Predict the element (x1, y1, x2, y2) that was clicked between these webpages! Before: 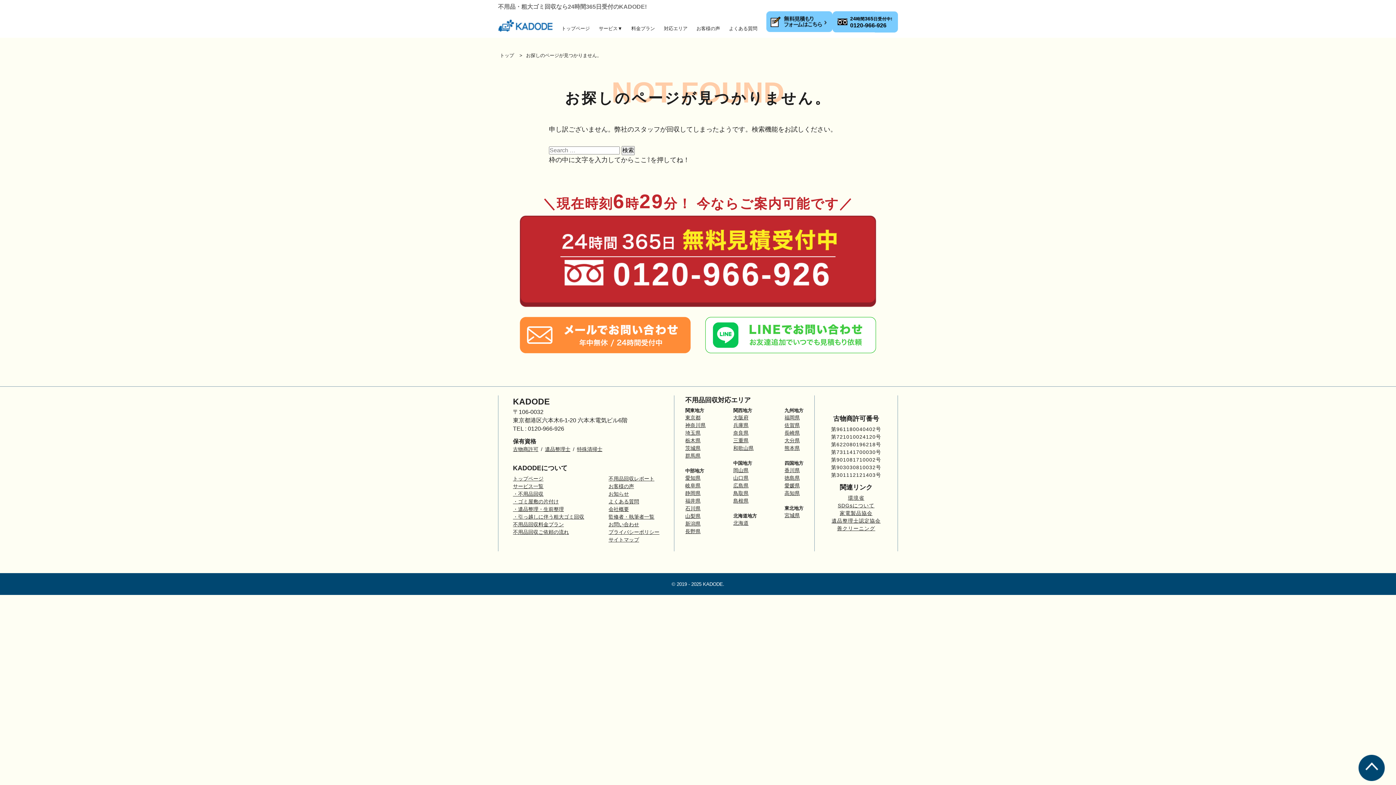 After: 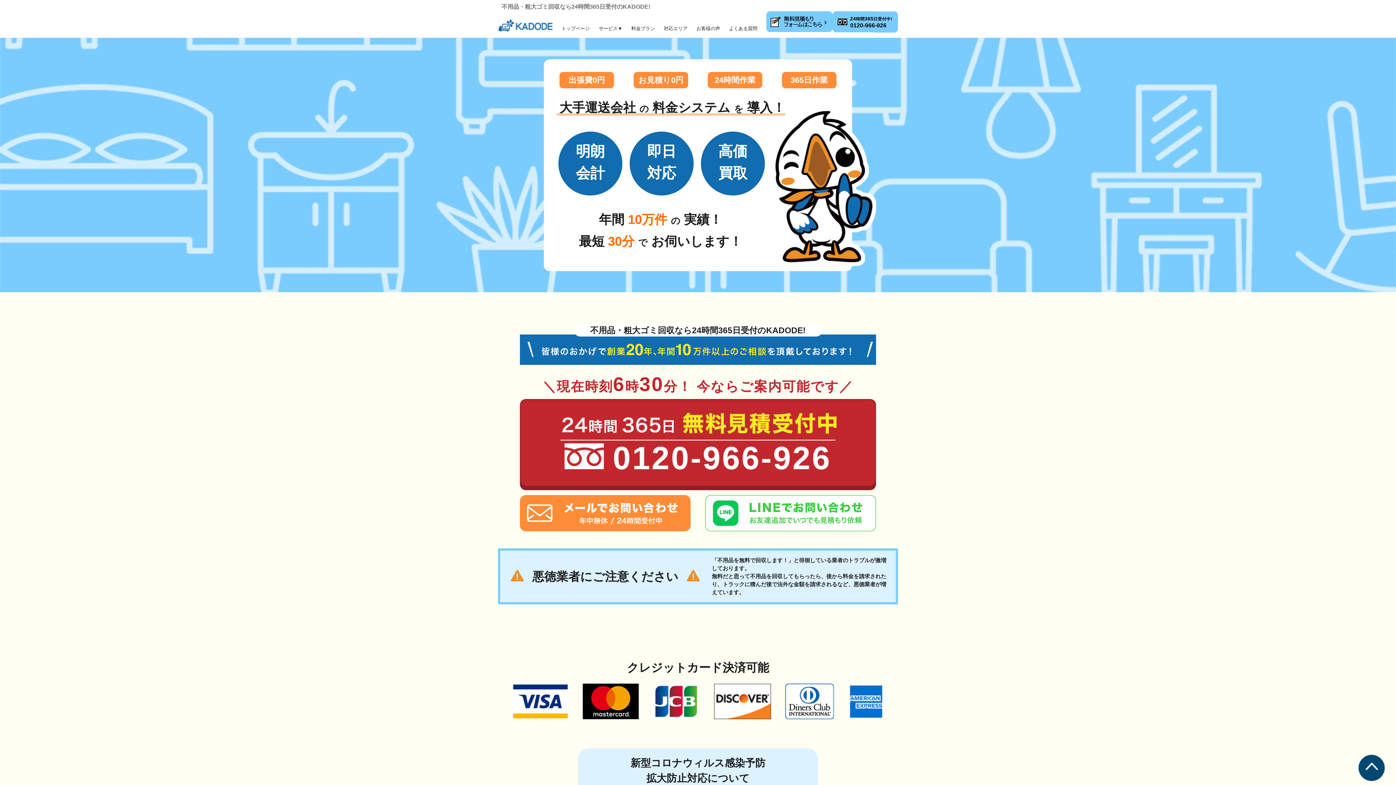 Action: bbox: (561, 25, 590, 31) label: トップページ